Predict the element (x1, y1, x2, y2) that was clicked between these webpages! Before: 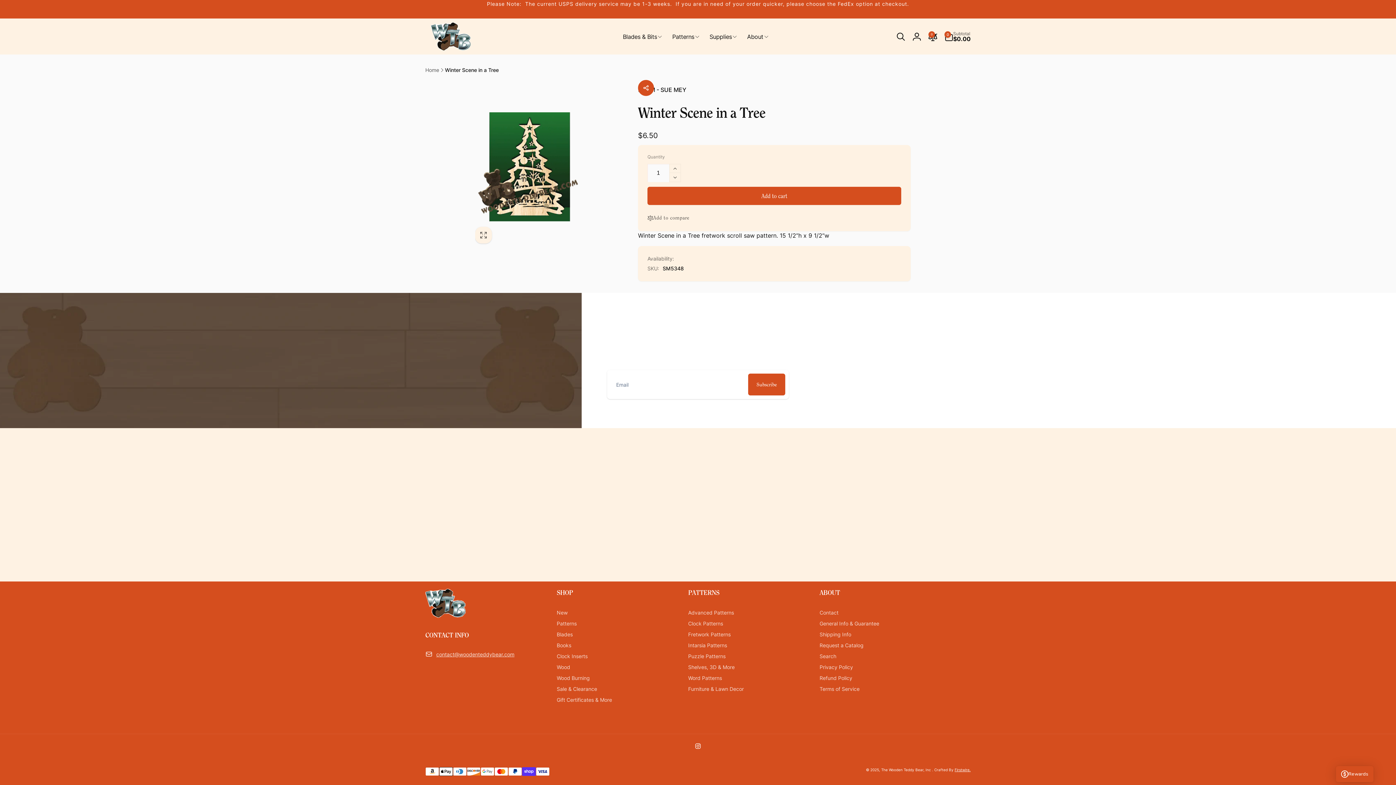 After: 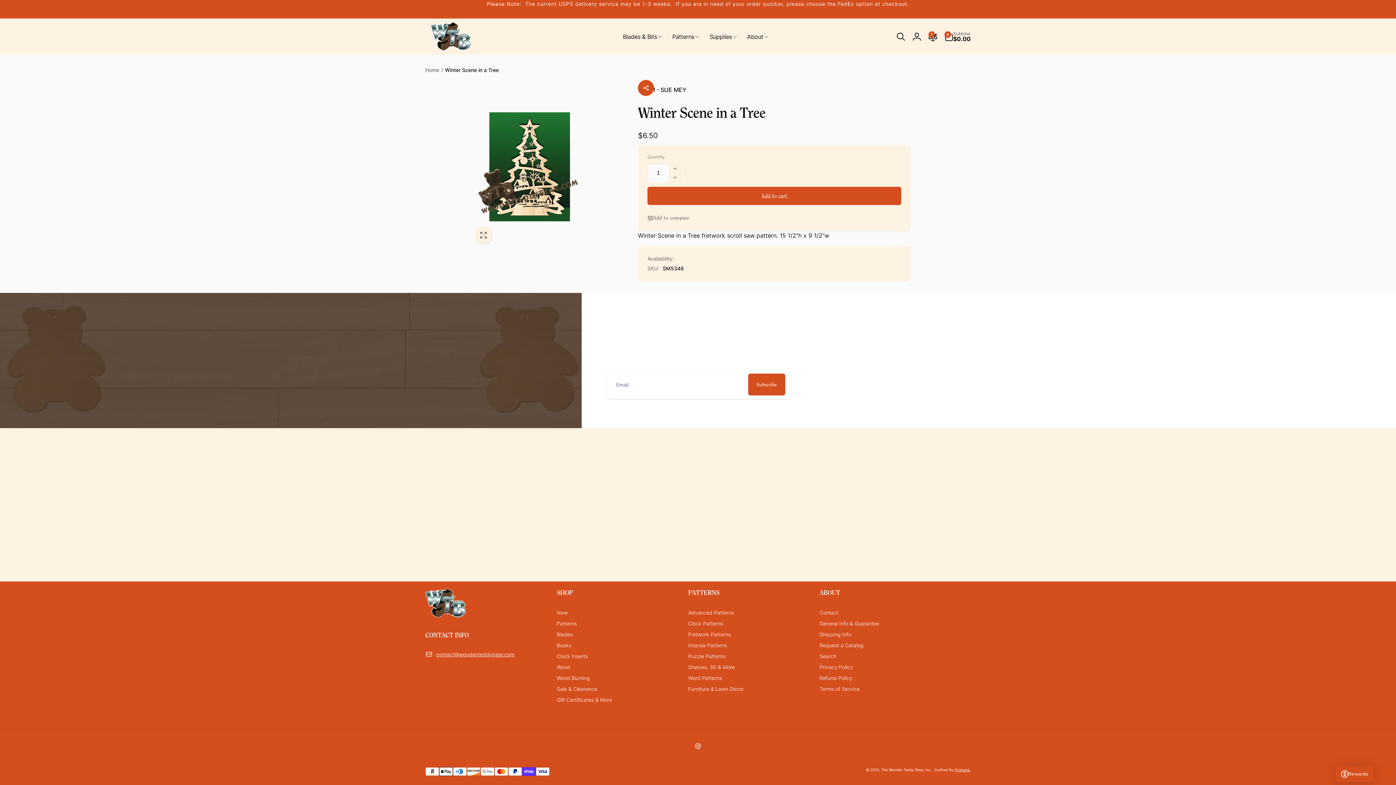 Action: label: Add to cart bbox: (647, 187, 901, 205)